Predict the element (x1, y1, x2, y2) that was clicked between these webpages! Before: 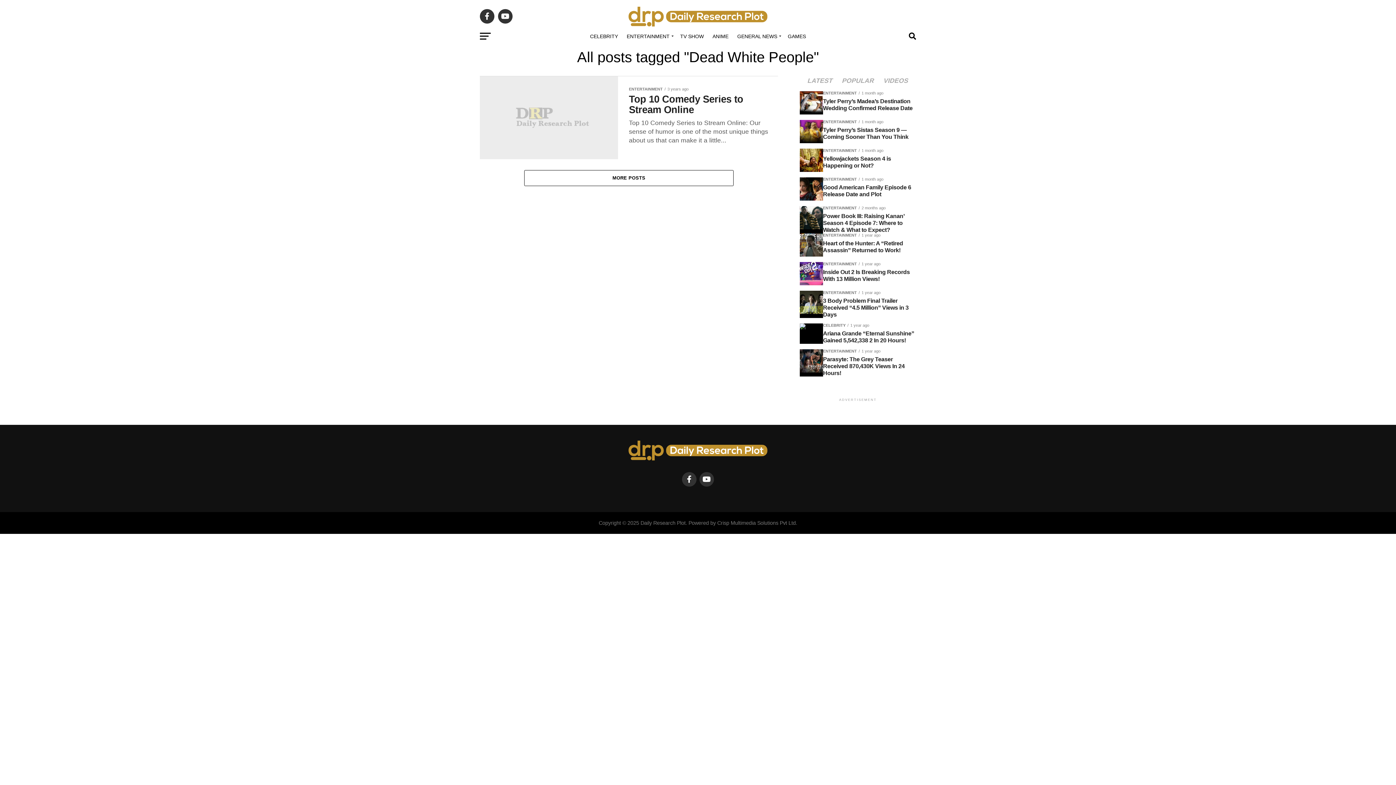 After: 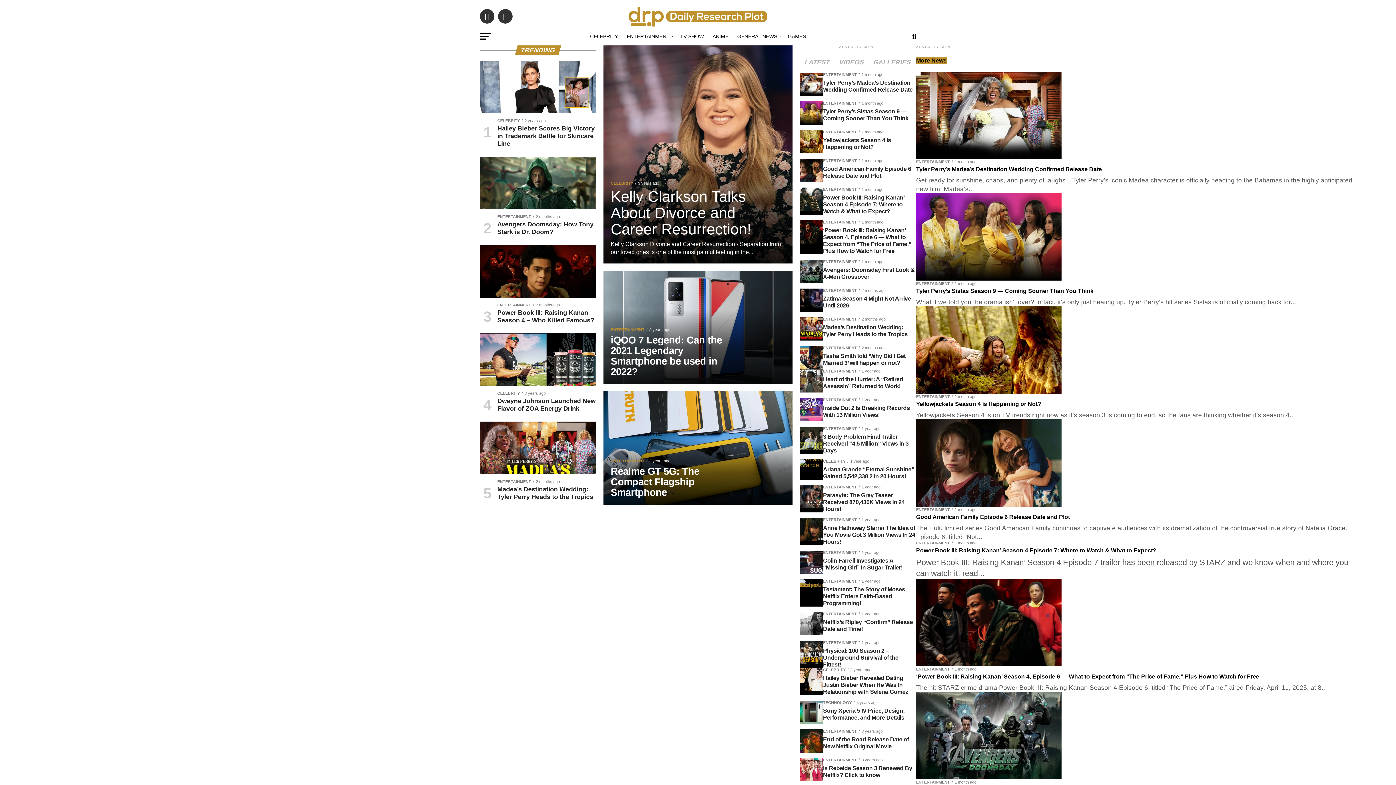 Action: bbox: (628, 459, 768, 465)